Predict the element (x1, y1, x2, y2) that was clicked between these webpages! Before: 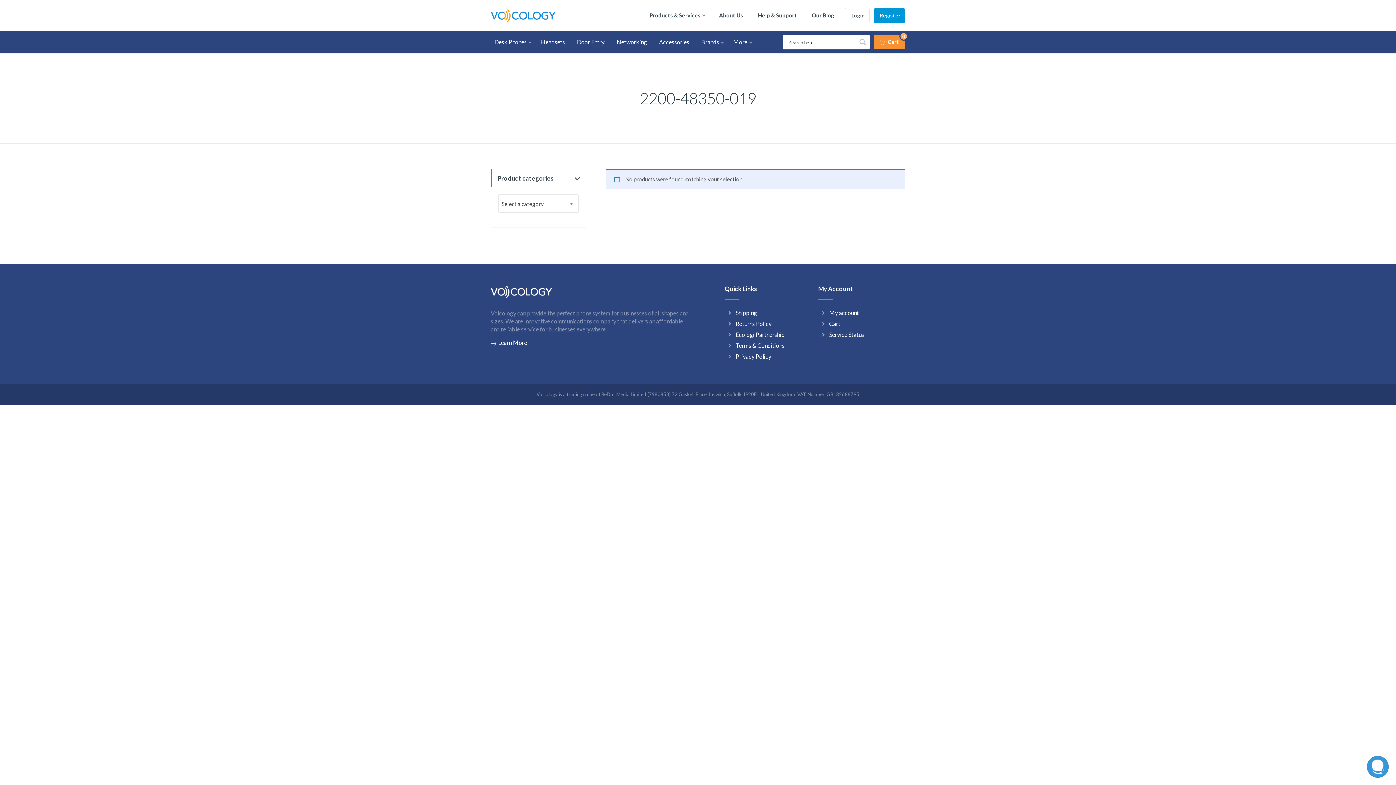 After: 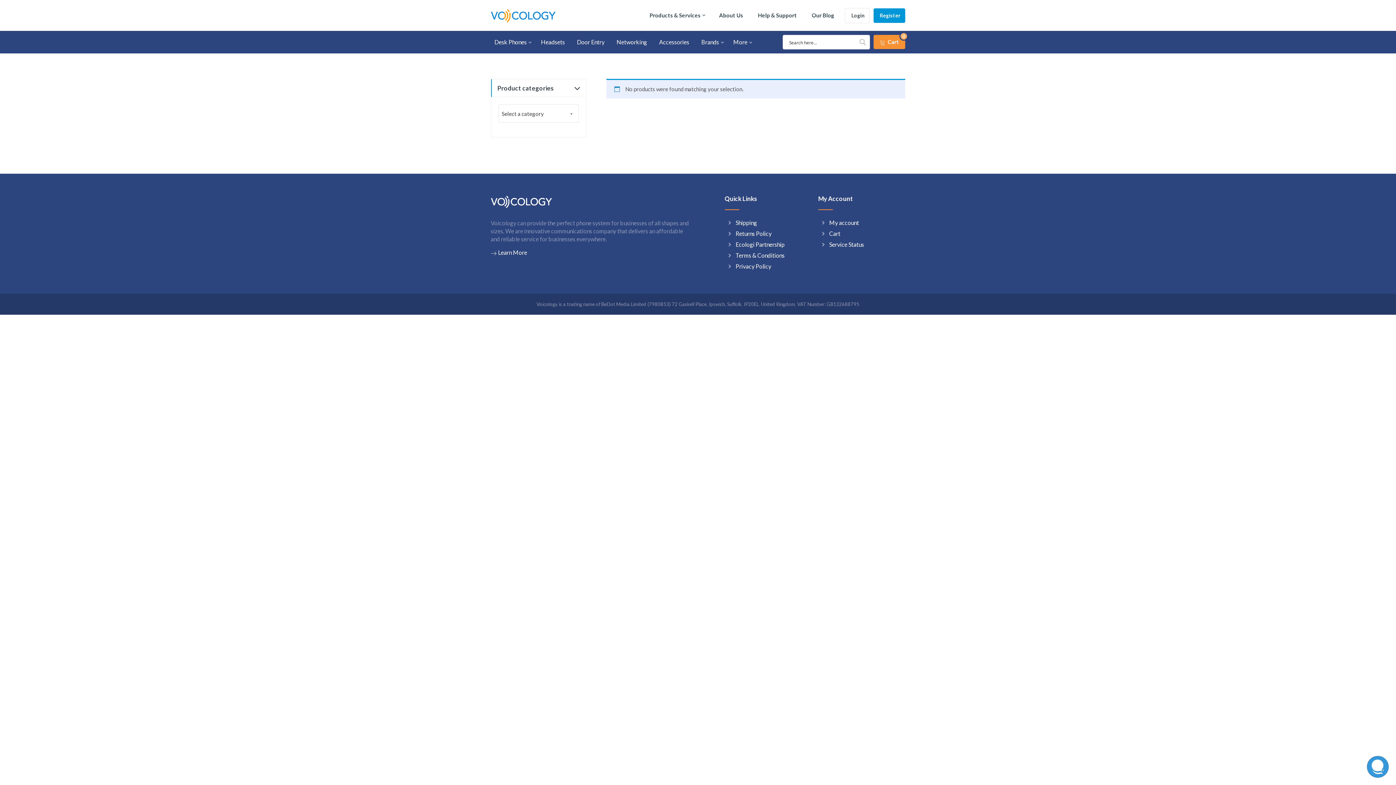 Action: bbox: (577, 38, 604, 46) label: Door Entry